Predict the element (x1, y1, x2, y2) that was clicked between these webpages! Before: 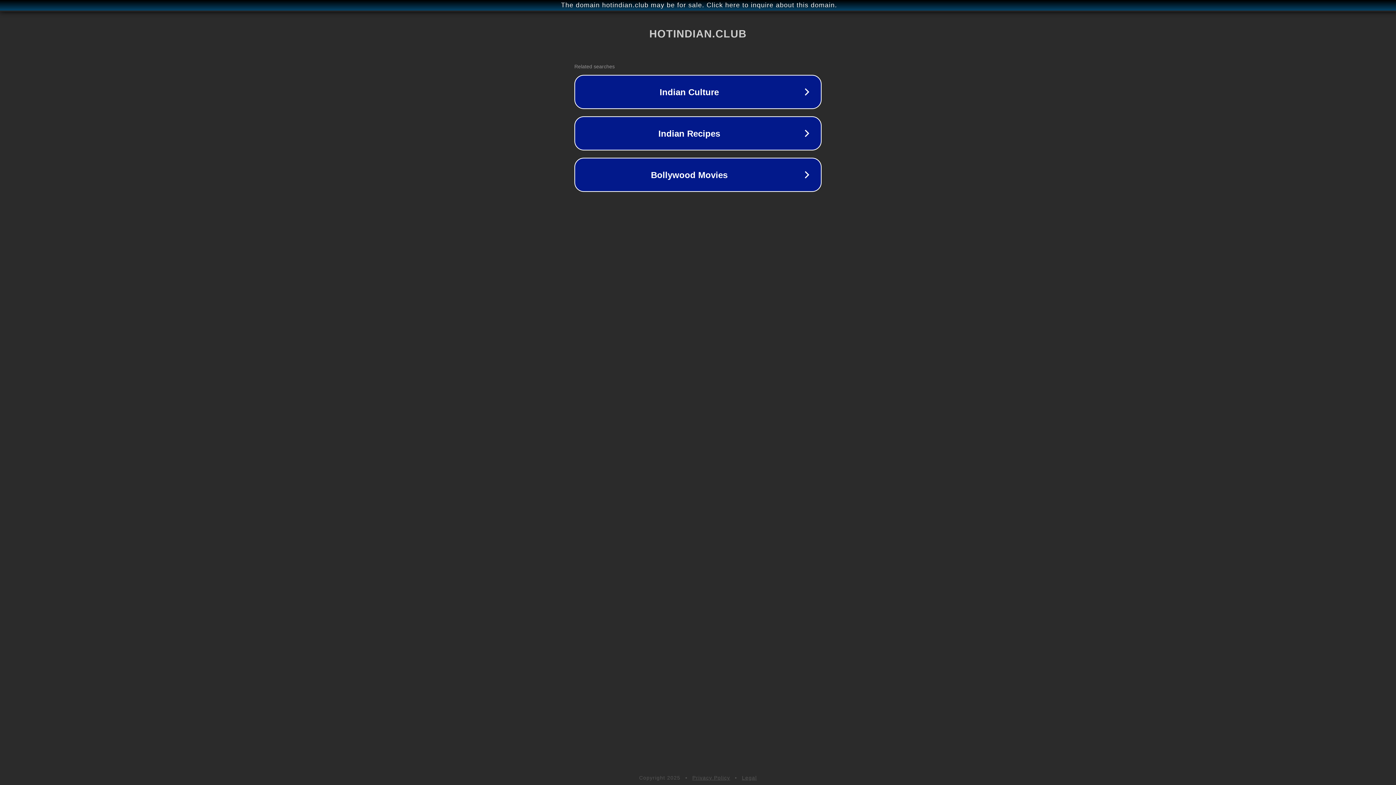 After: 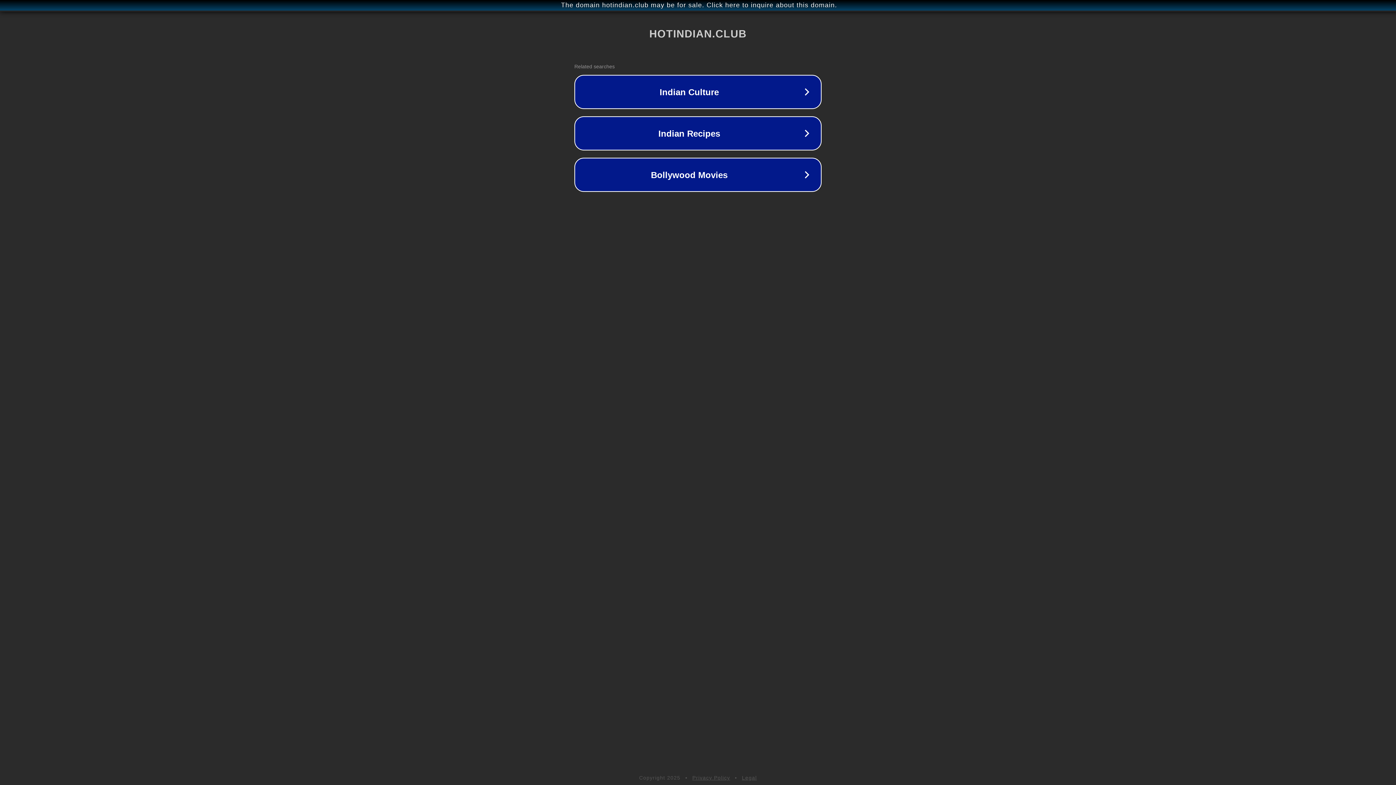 Action: bbox: (742, 775, 757, 781) label: Legal